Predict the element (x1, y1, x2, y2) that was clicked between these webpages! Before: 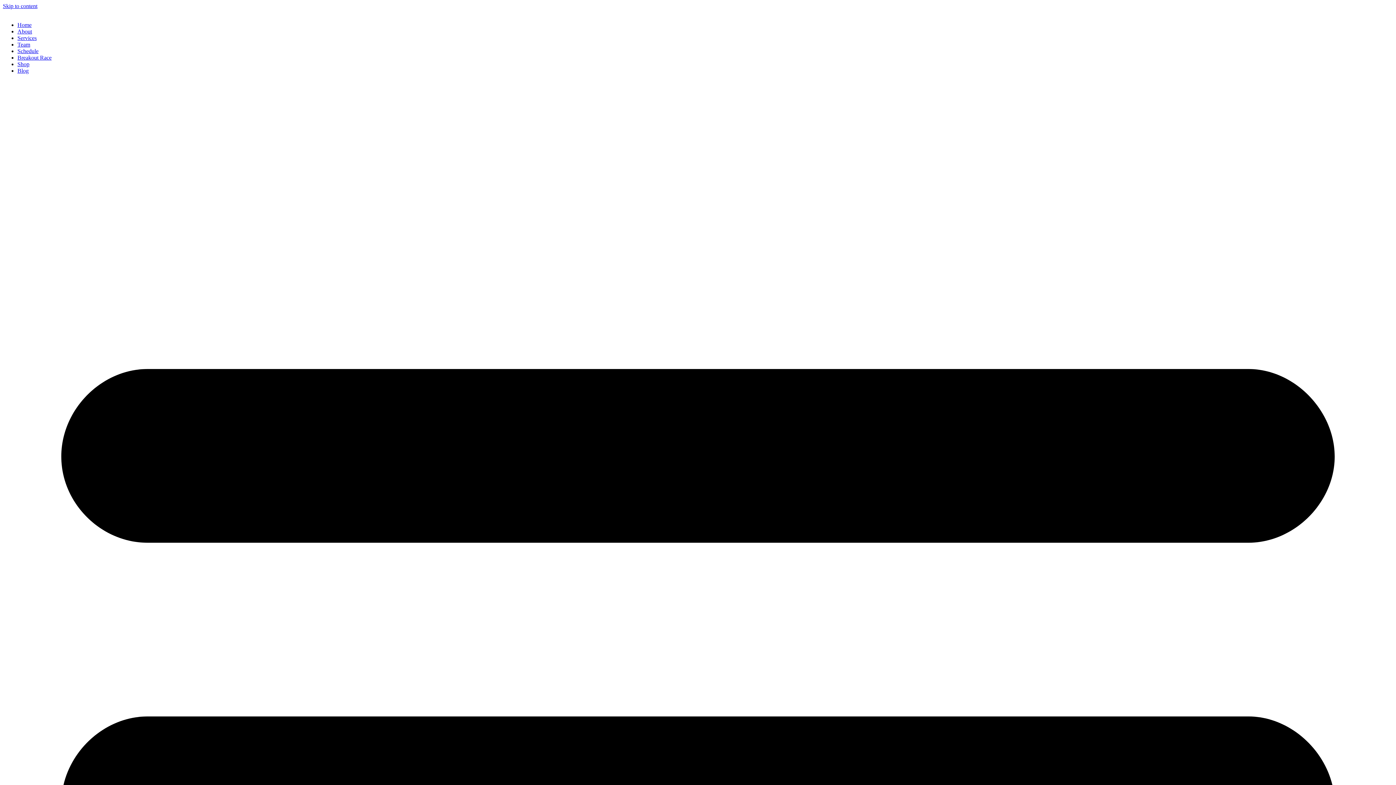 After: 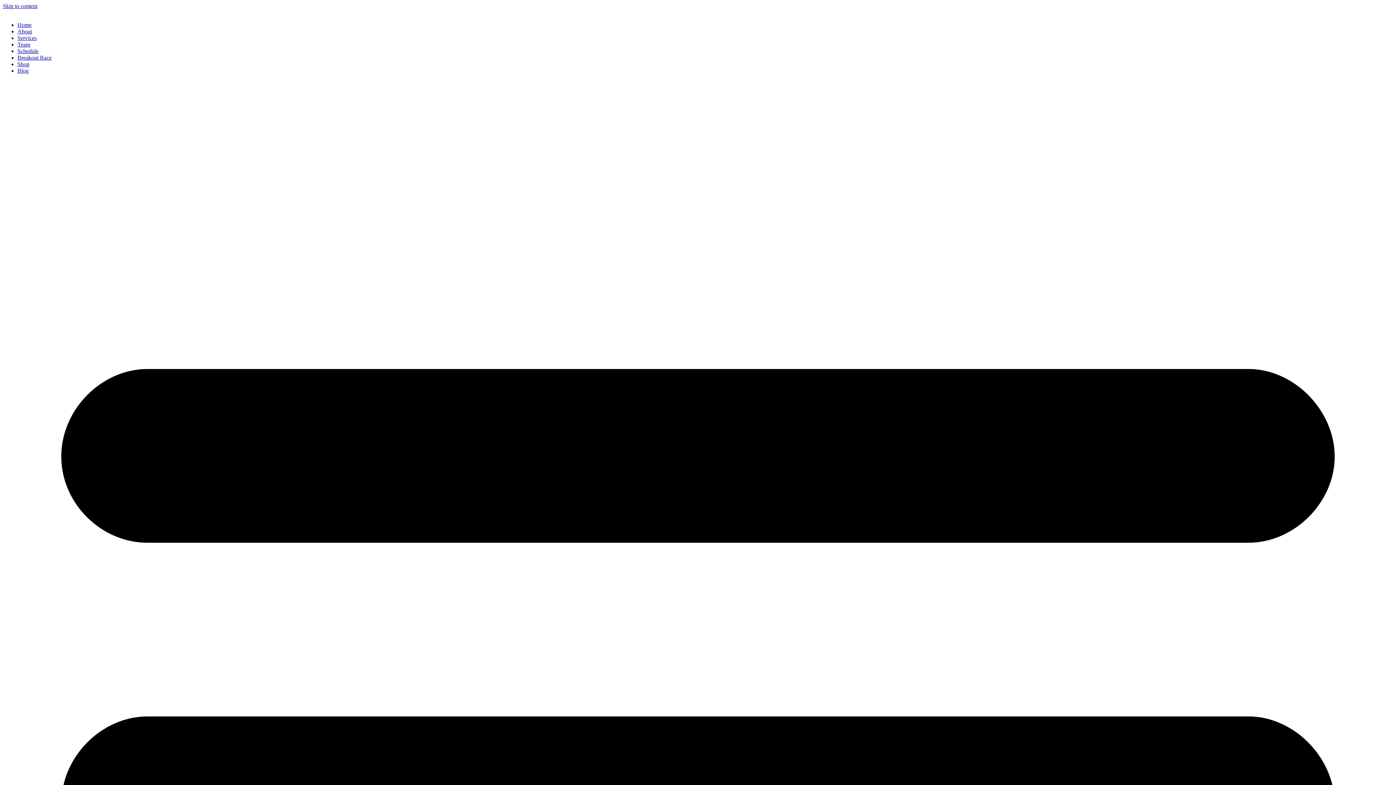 Action: bbox: (17, 67, 28, 73) label: Blog